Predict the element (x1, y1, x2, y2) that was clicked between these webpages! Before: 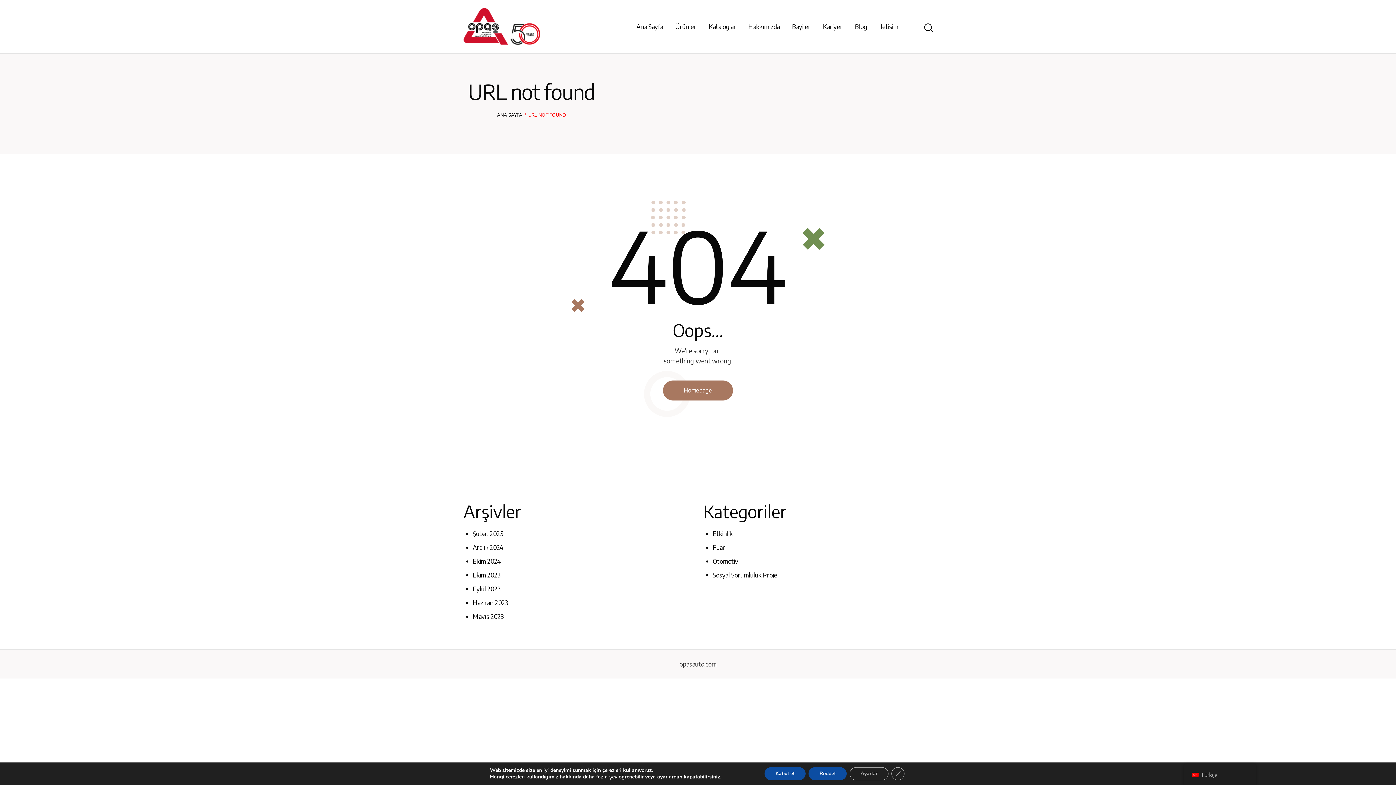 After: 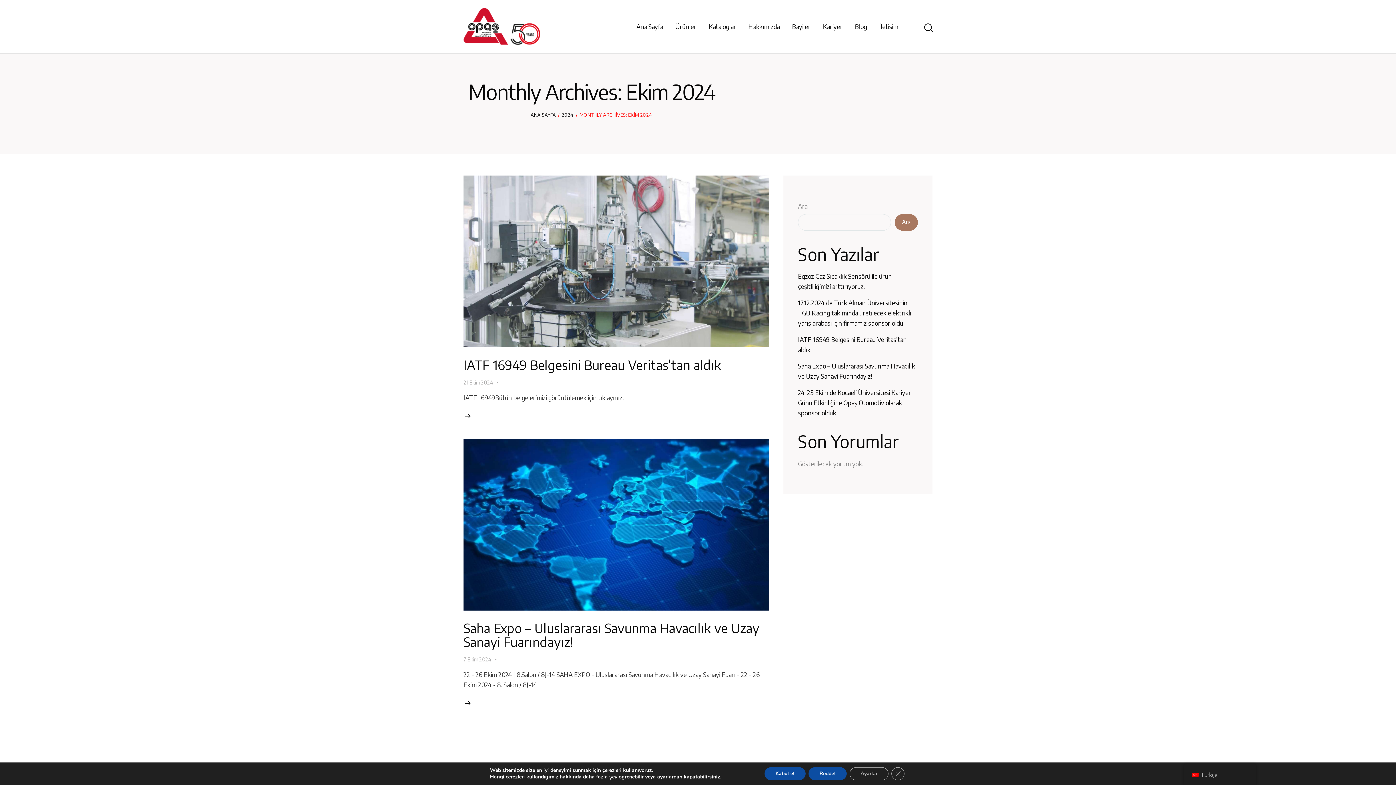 Action: bbox: (472, 557, 500, 565) label: Ekim 2024